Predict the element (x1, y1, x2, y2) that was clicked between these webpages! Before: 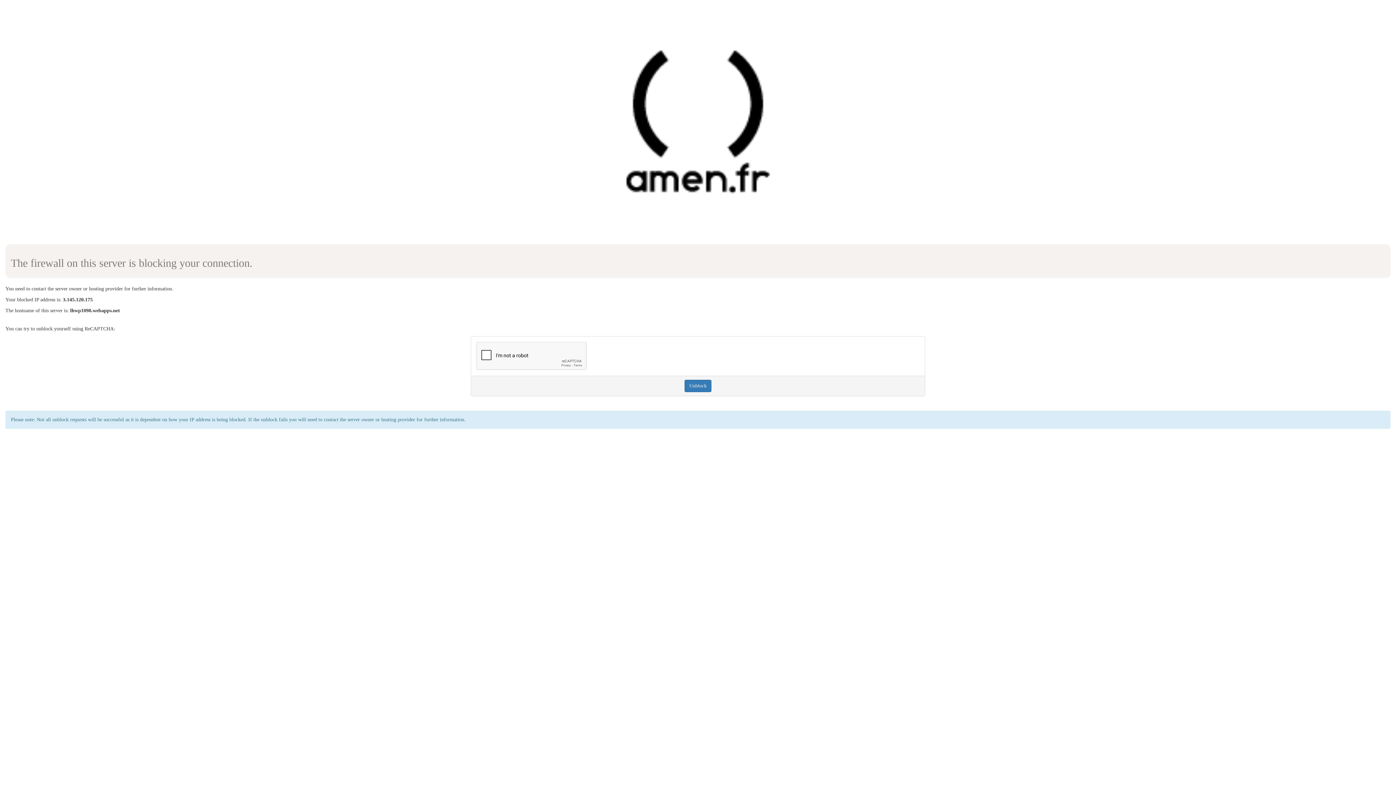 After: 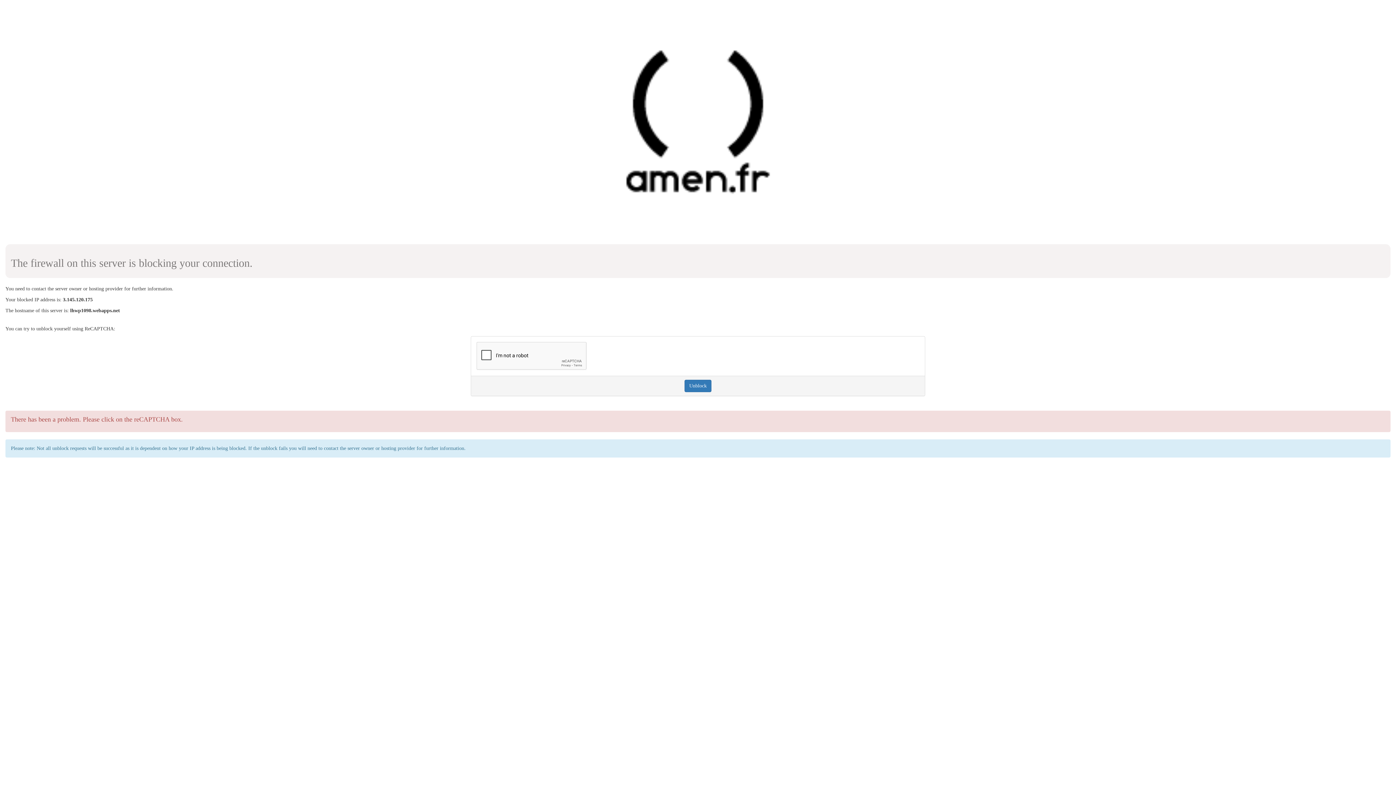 Action: label: Unblock bbox: (684, 379, 711, 392)